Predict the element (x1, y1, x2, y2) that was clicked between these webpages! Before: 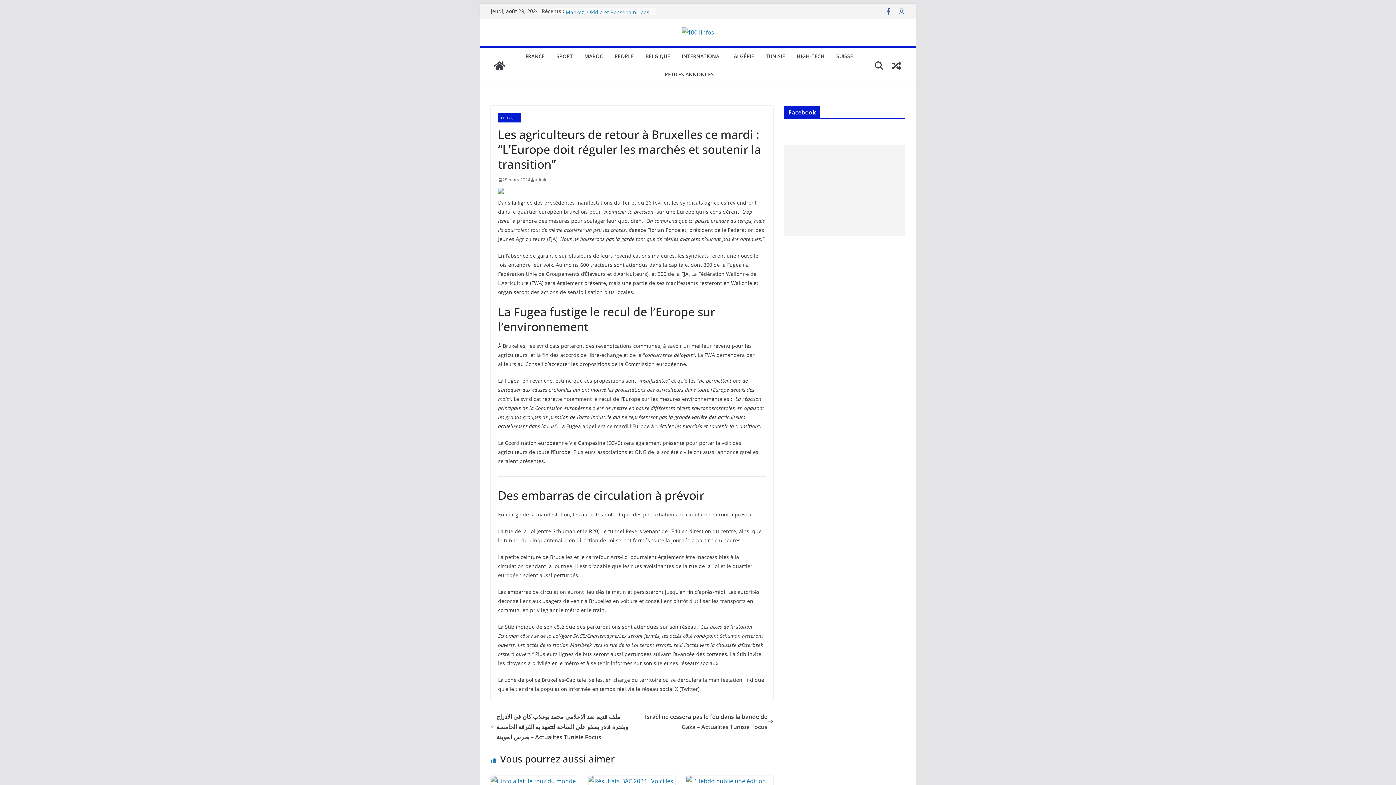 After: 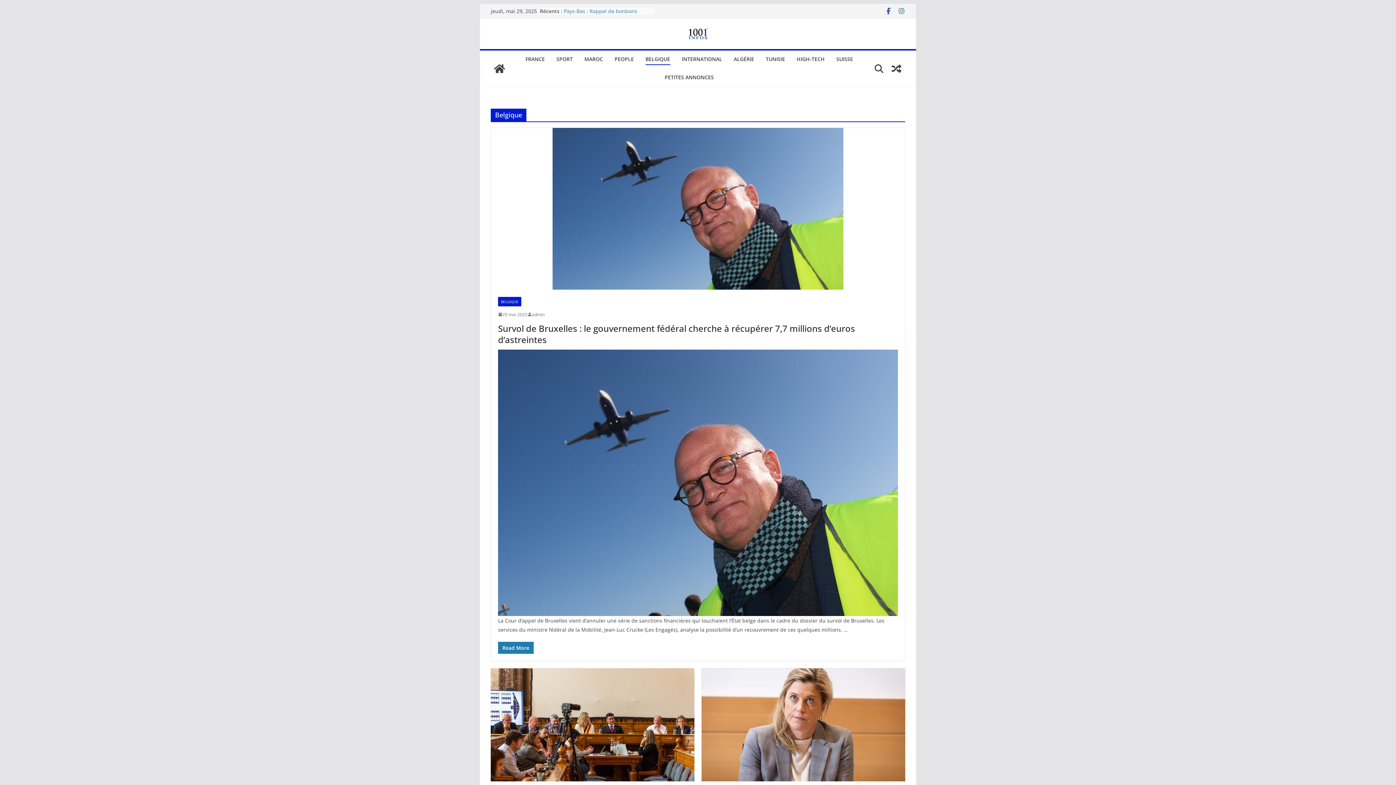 Action: bbox: (645, 51, 670, 62) label: BELGIQUE